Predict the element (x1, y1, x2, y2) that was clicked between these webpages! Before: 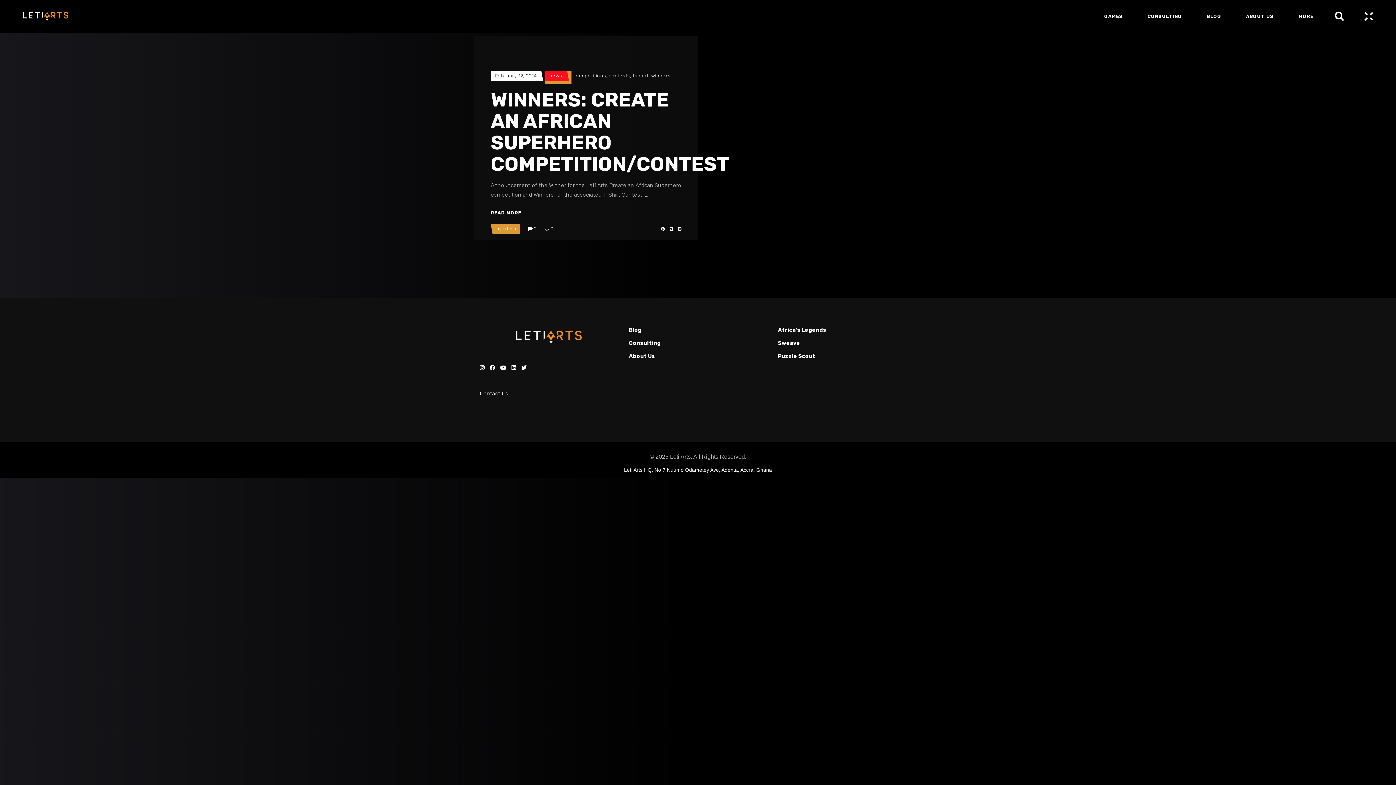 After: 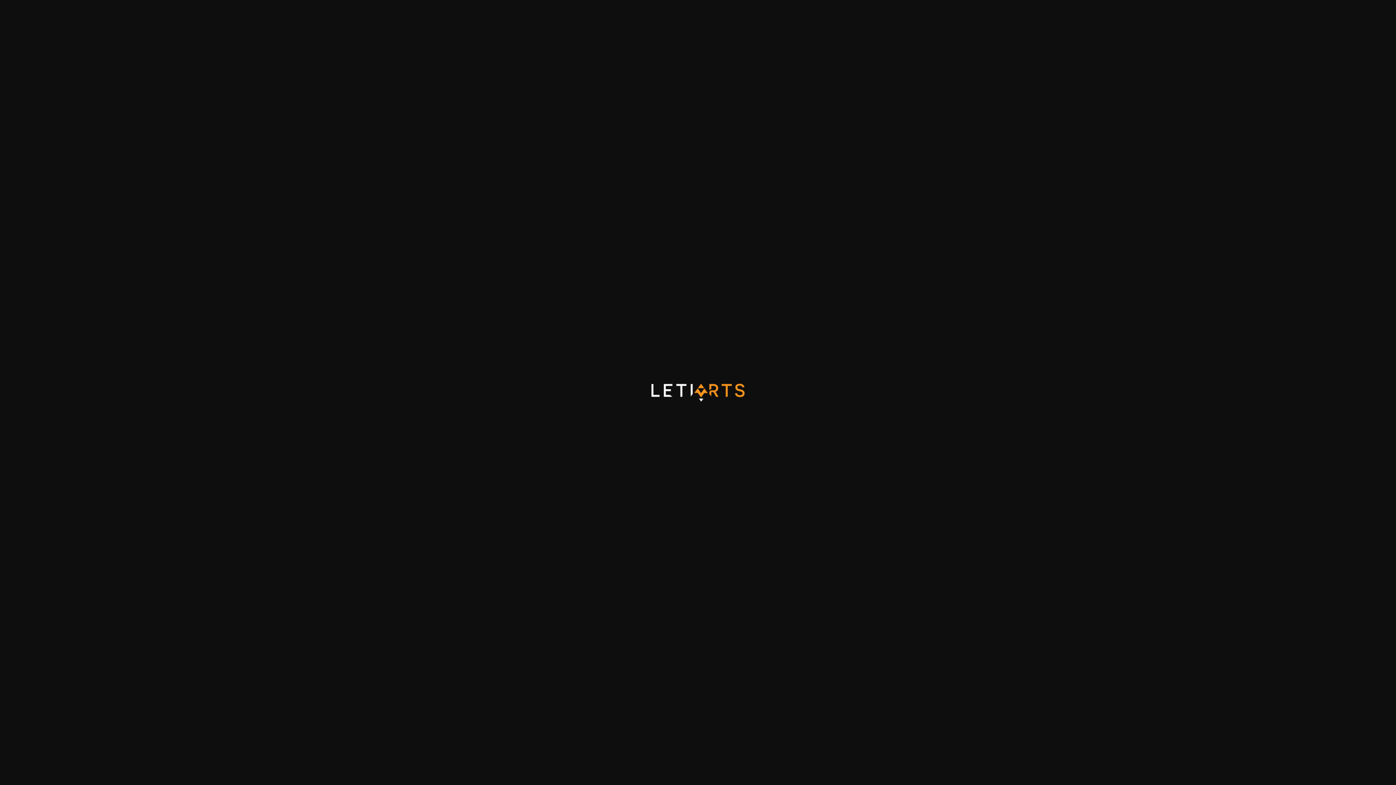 Action: bbox: (516, 331, 581, 343)